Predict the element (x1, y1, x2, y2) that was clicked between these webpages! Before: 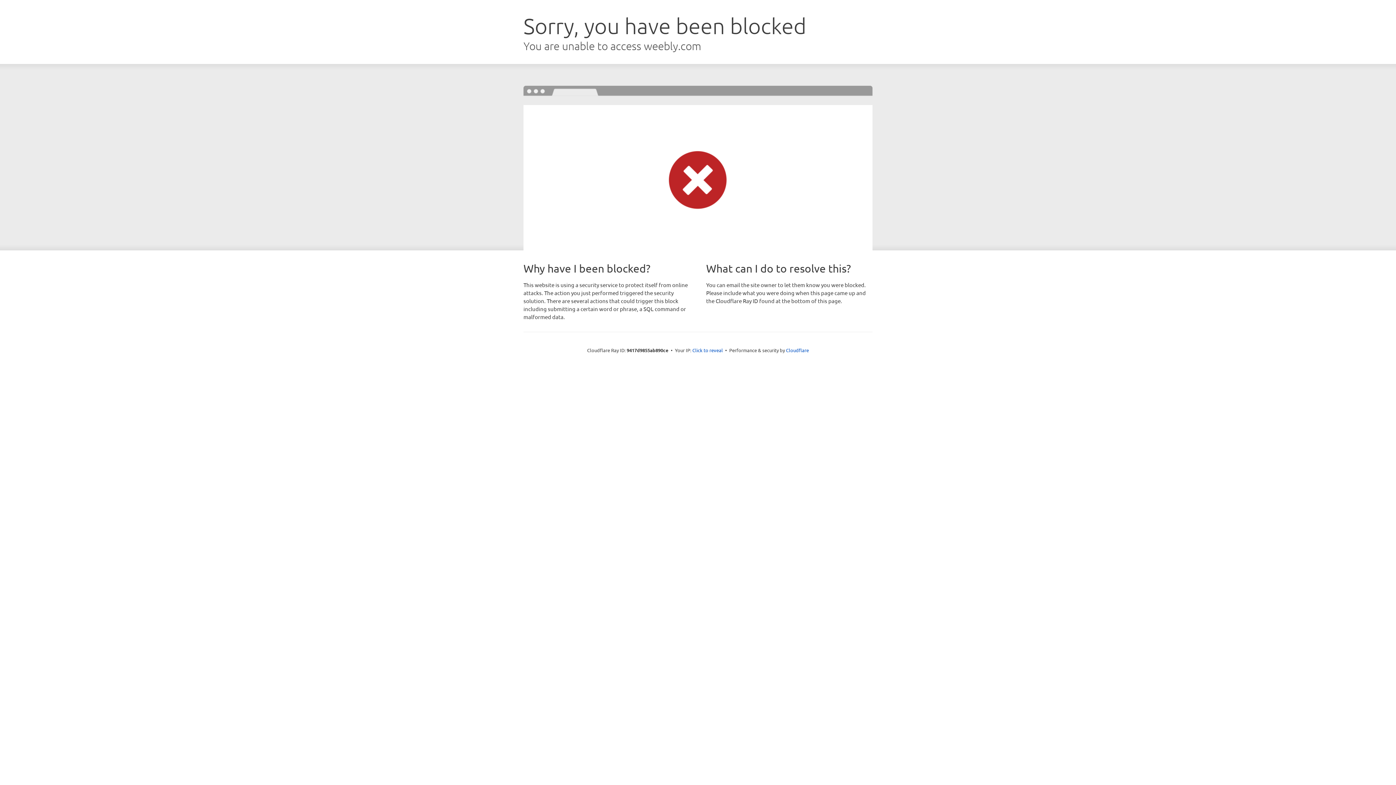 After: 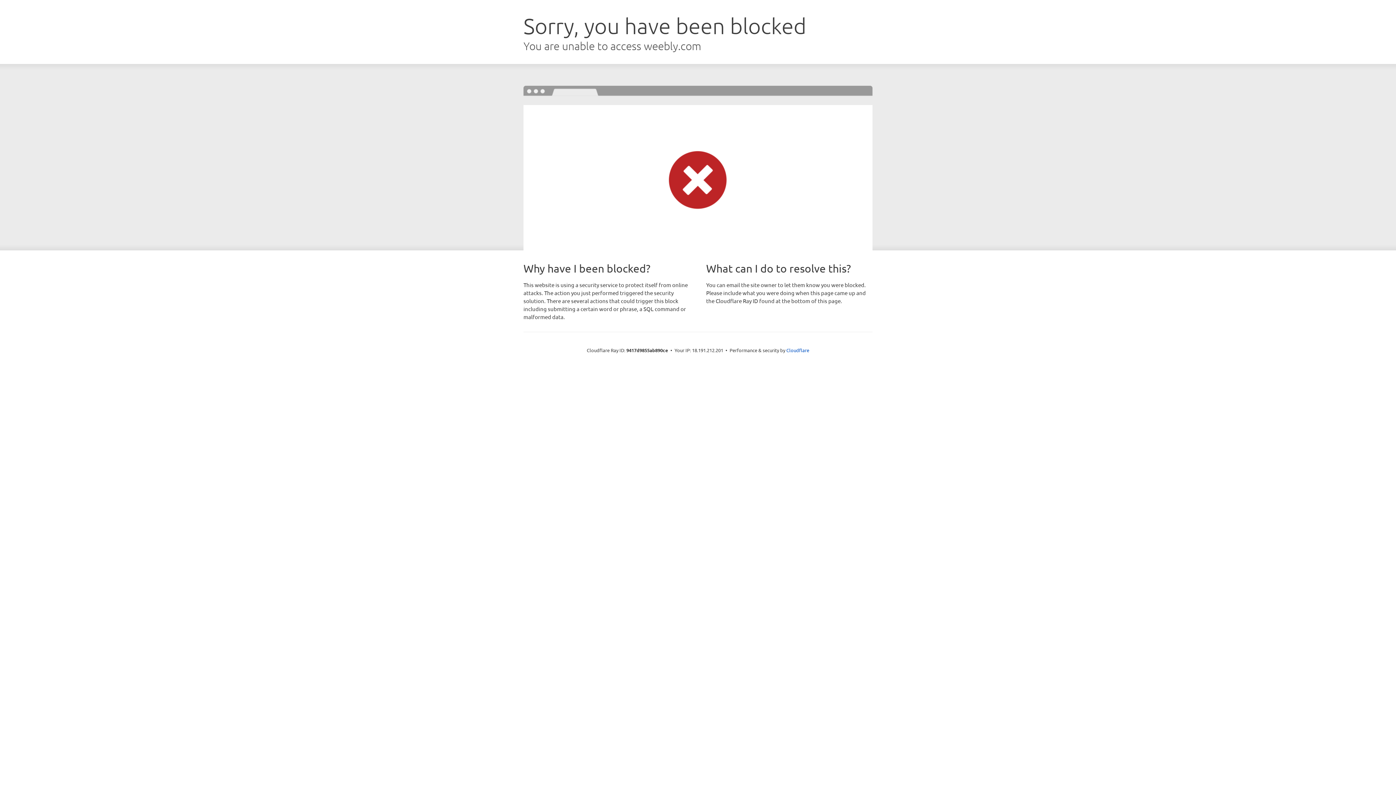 Action: bbox: (692, 346, 723, 353) label: Click to reveal